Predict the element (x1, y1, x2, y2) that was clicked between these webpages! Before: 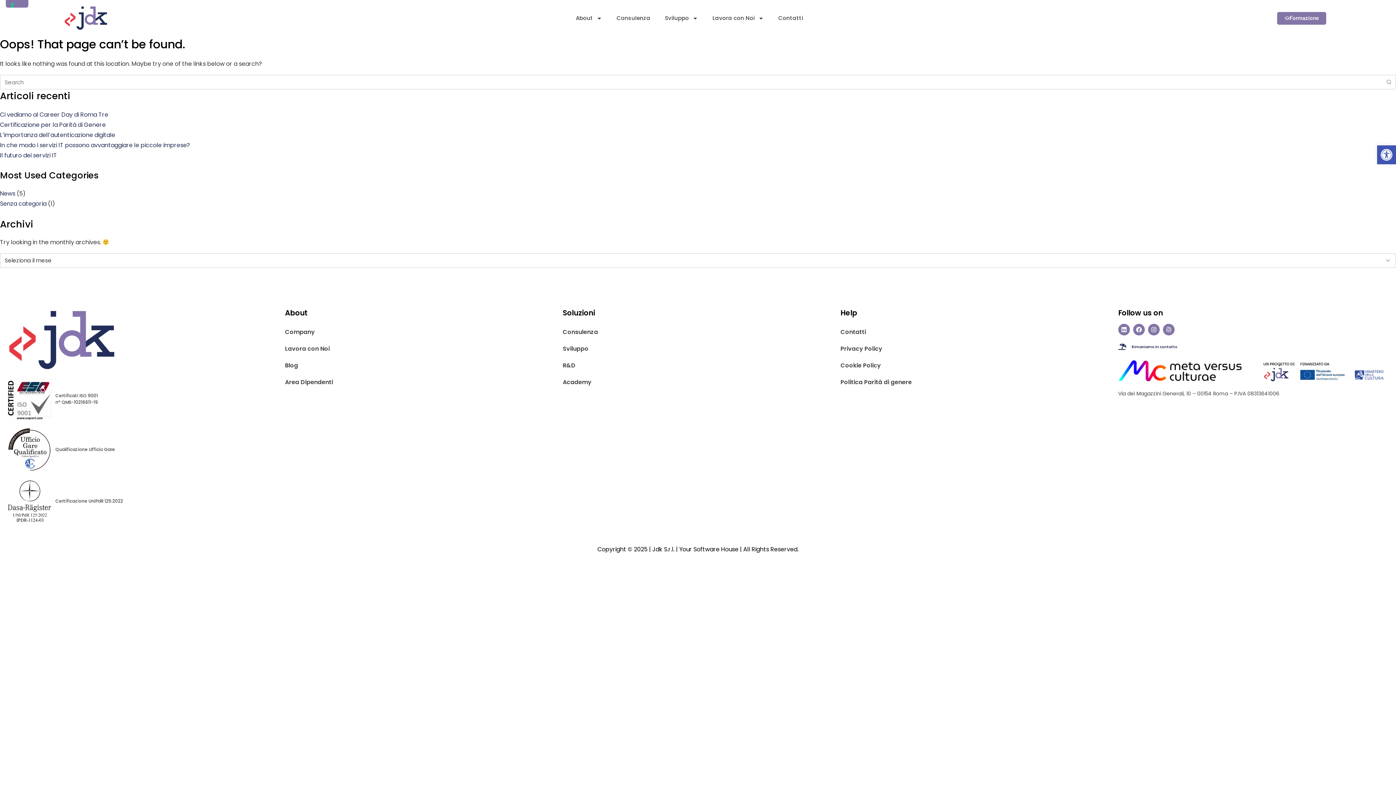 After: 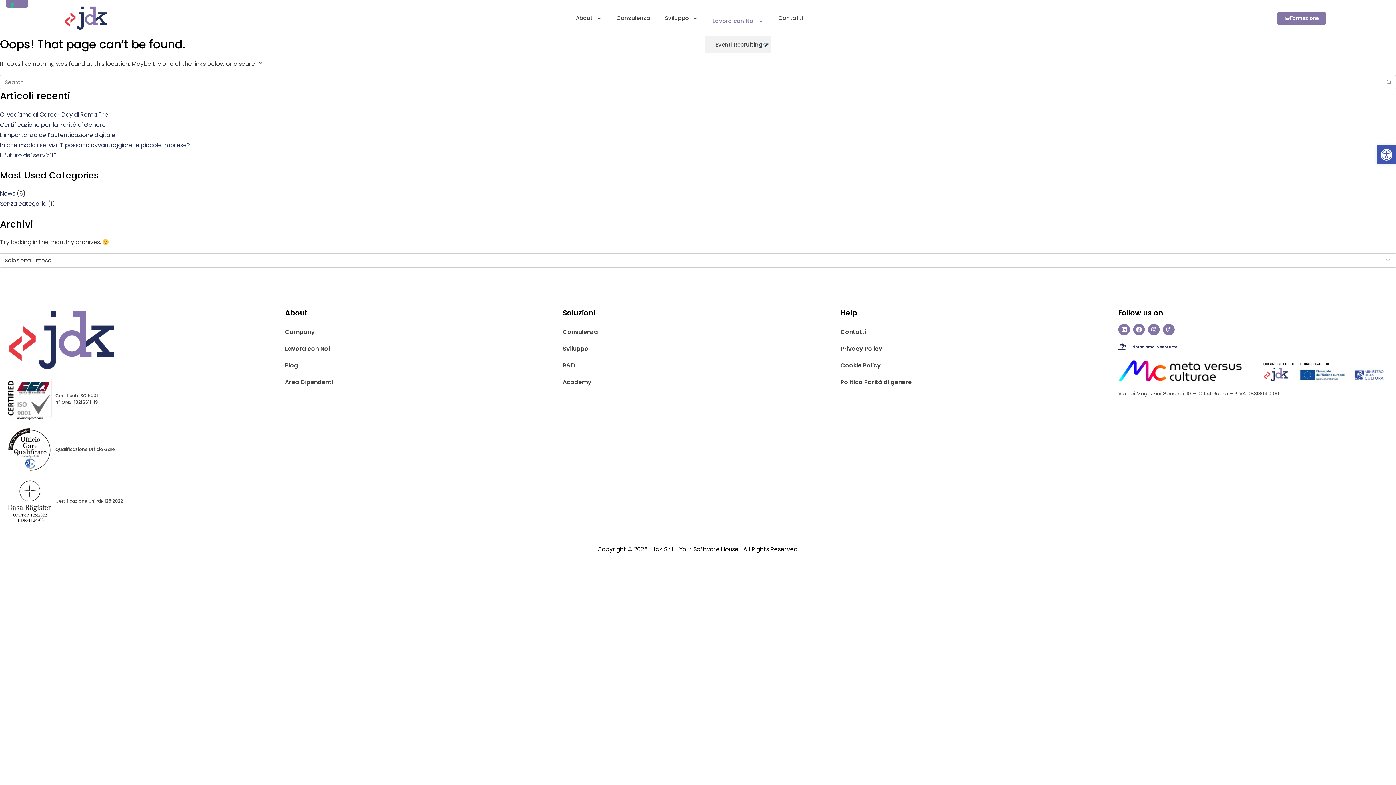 Action: bbox: (705, 0, 771, 36) label: Lavora con Noi